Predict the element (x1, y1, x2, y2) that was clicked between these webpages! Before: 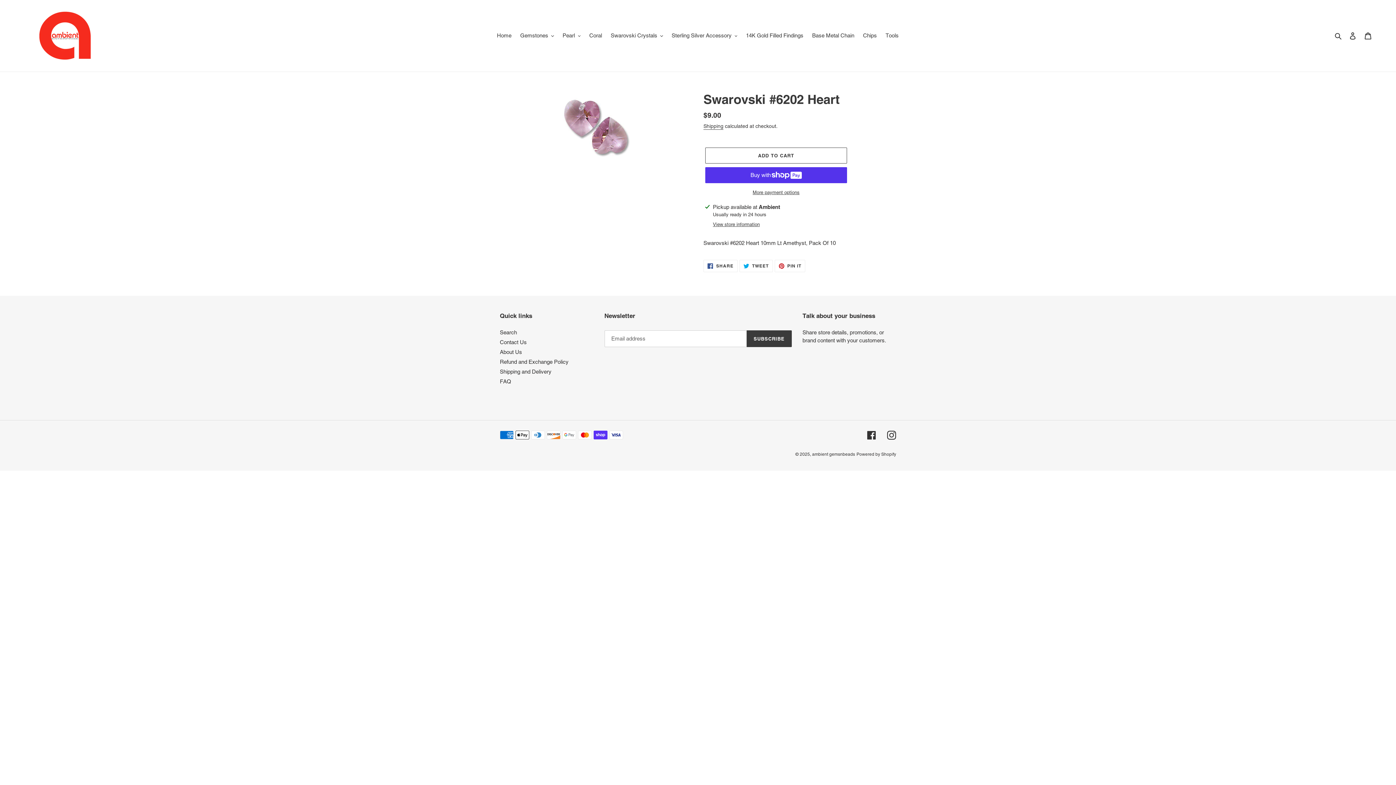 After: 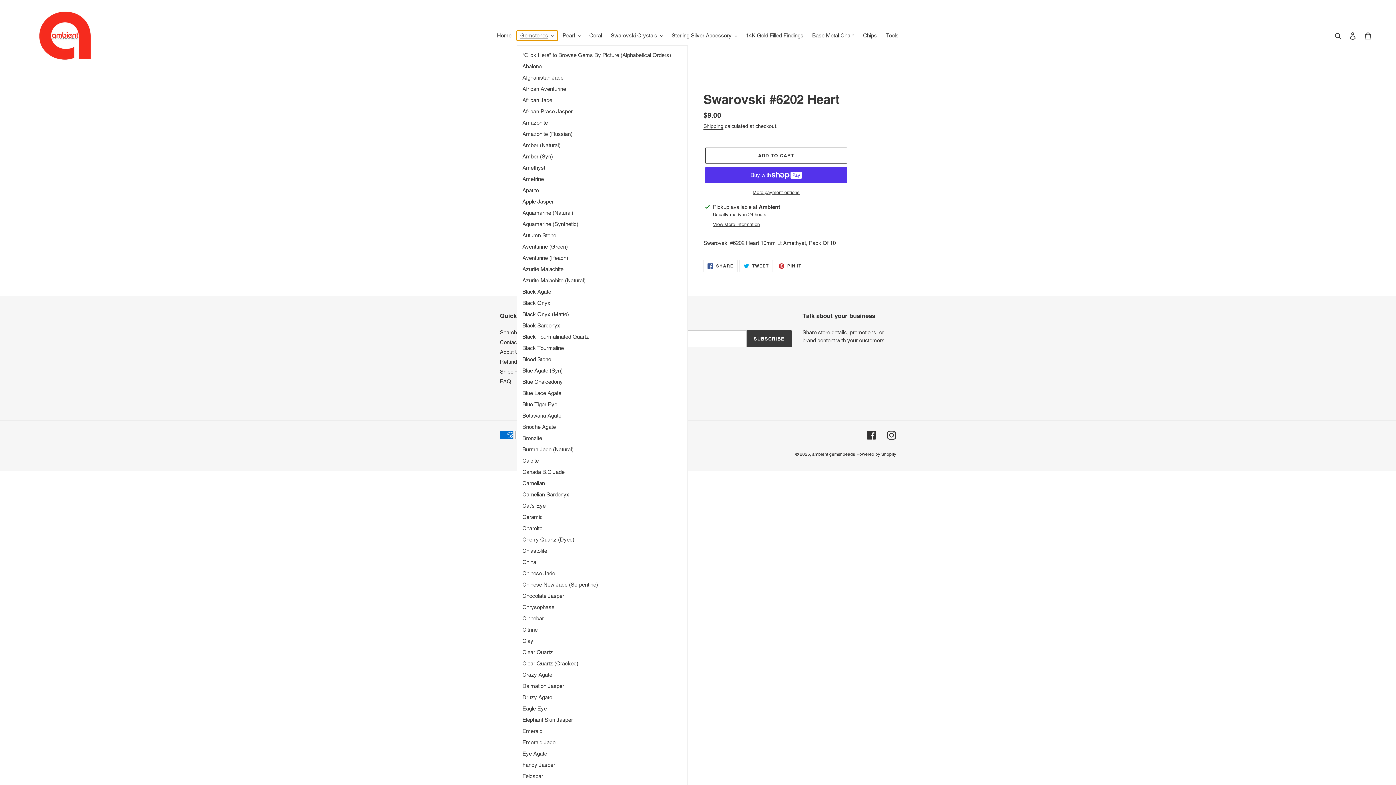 Action: label: Gemstones bbox: (516, 30, 557, 40)